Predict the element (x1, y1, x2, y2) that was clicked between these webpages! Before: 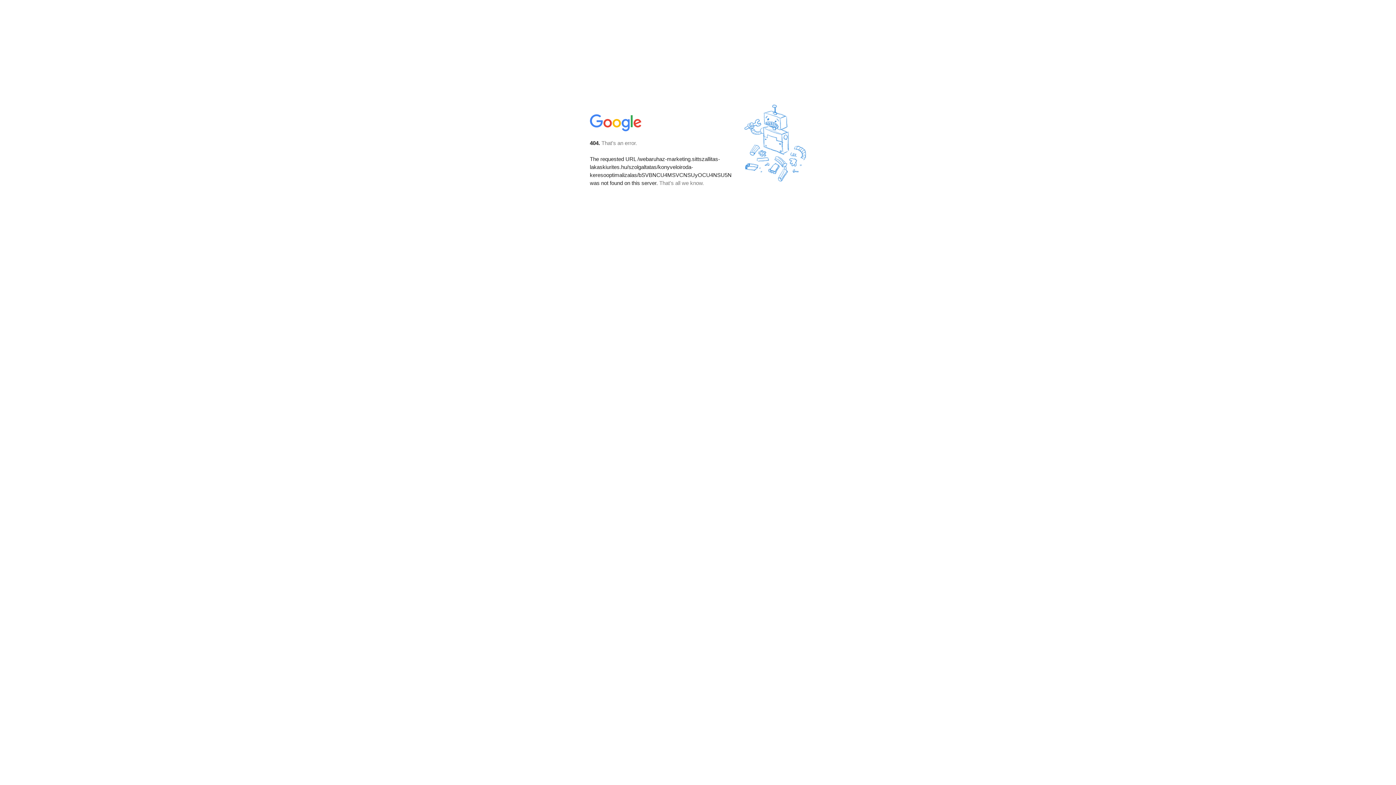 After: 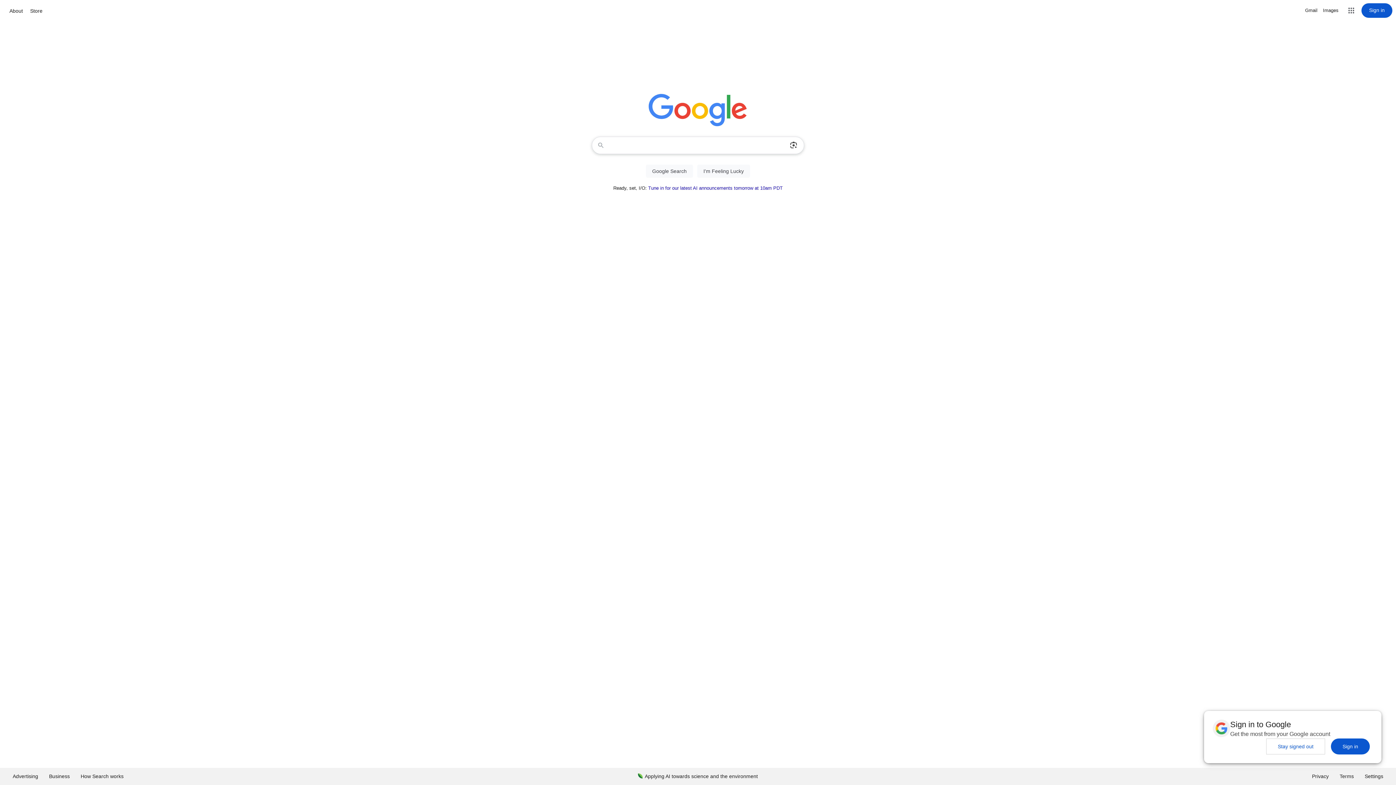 Action: bbox: (590, 127, 642, 134)